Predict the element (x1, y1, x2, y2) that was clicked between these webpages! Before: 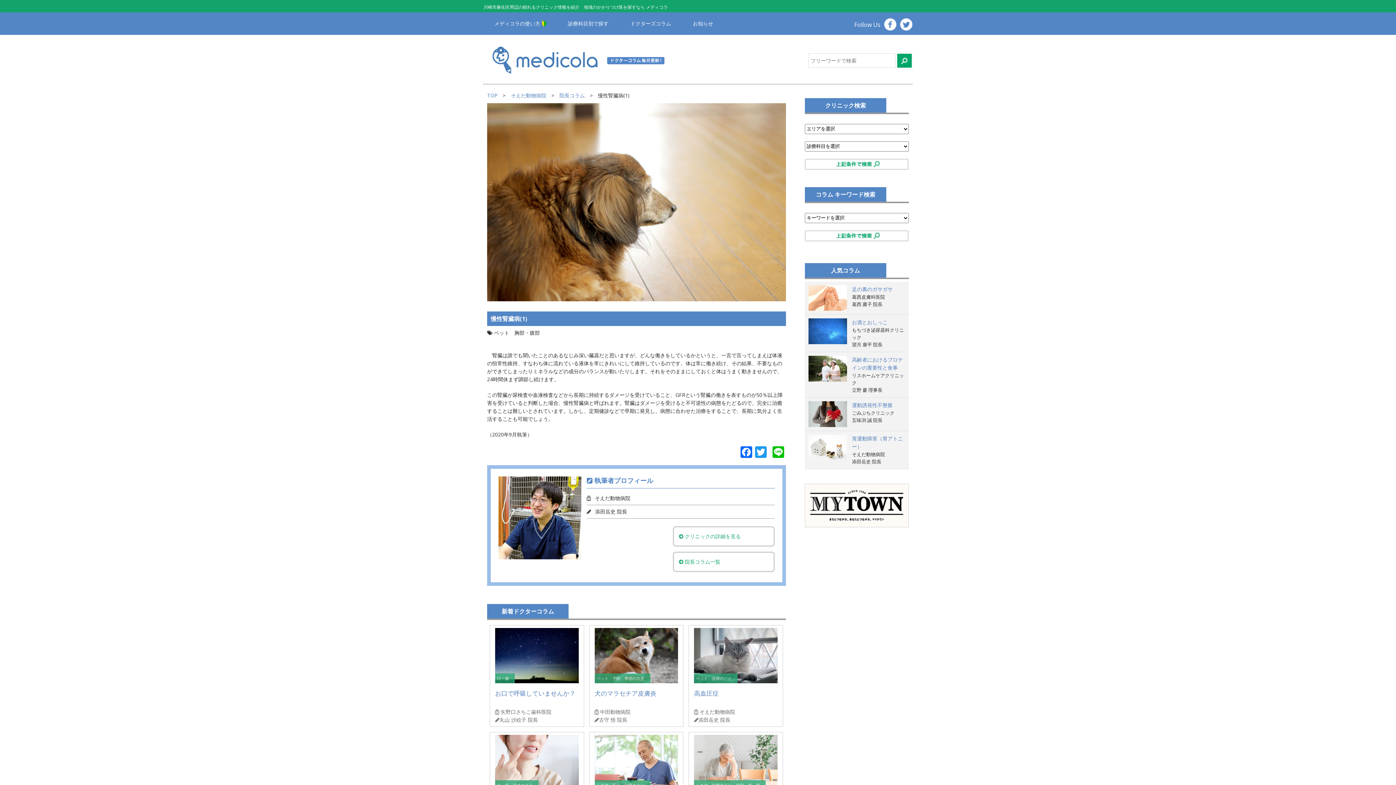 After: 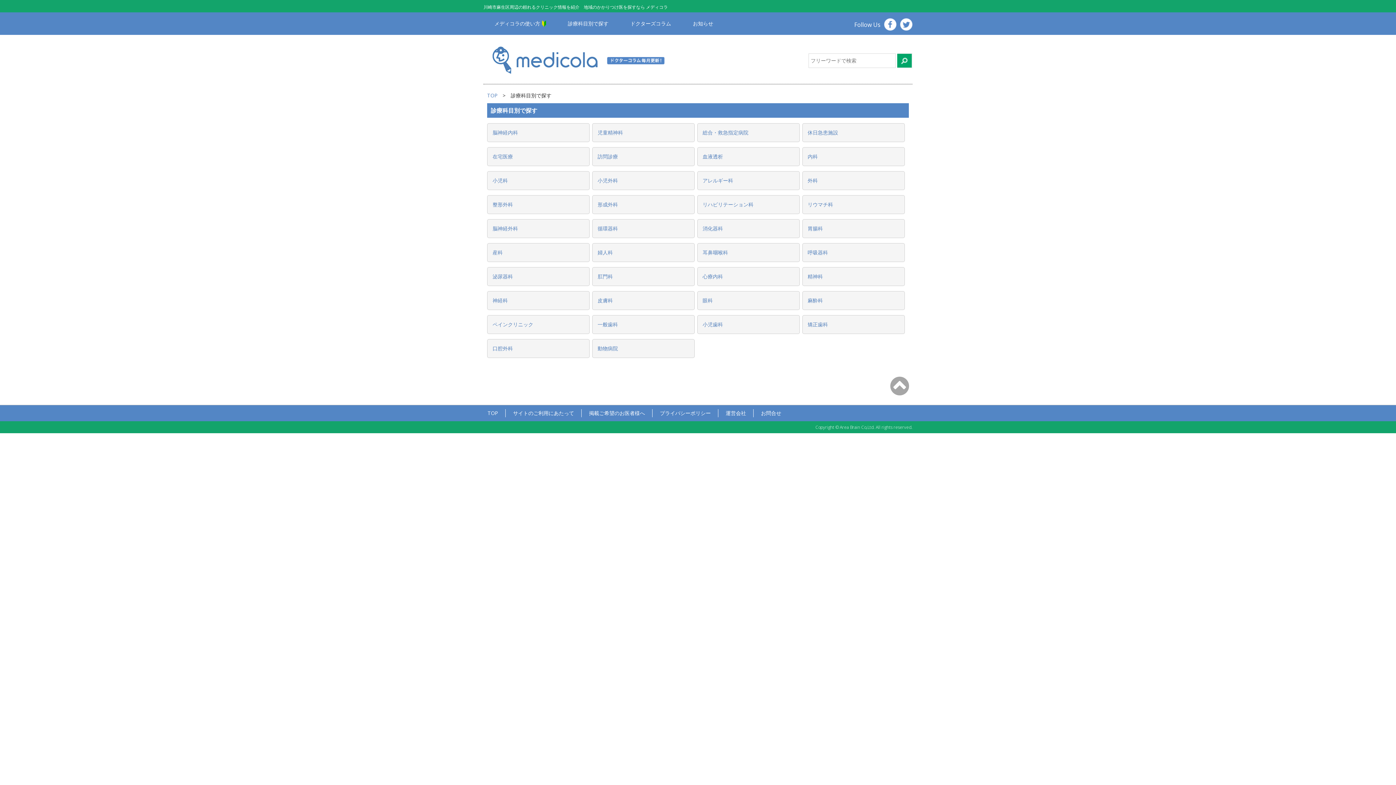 Action: label: 診療科目別で探す bbox: (557, 12, 619, 34)